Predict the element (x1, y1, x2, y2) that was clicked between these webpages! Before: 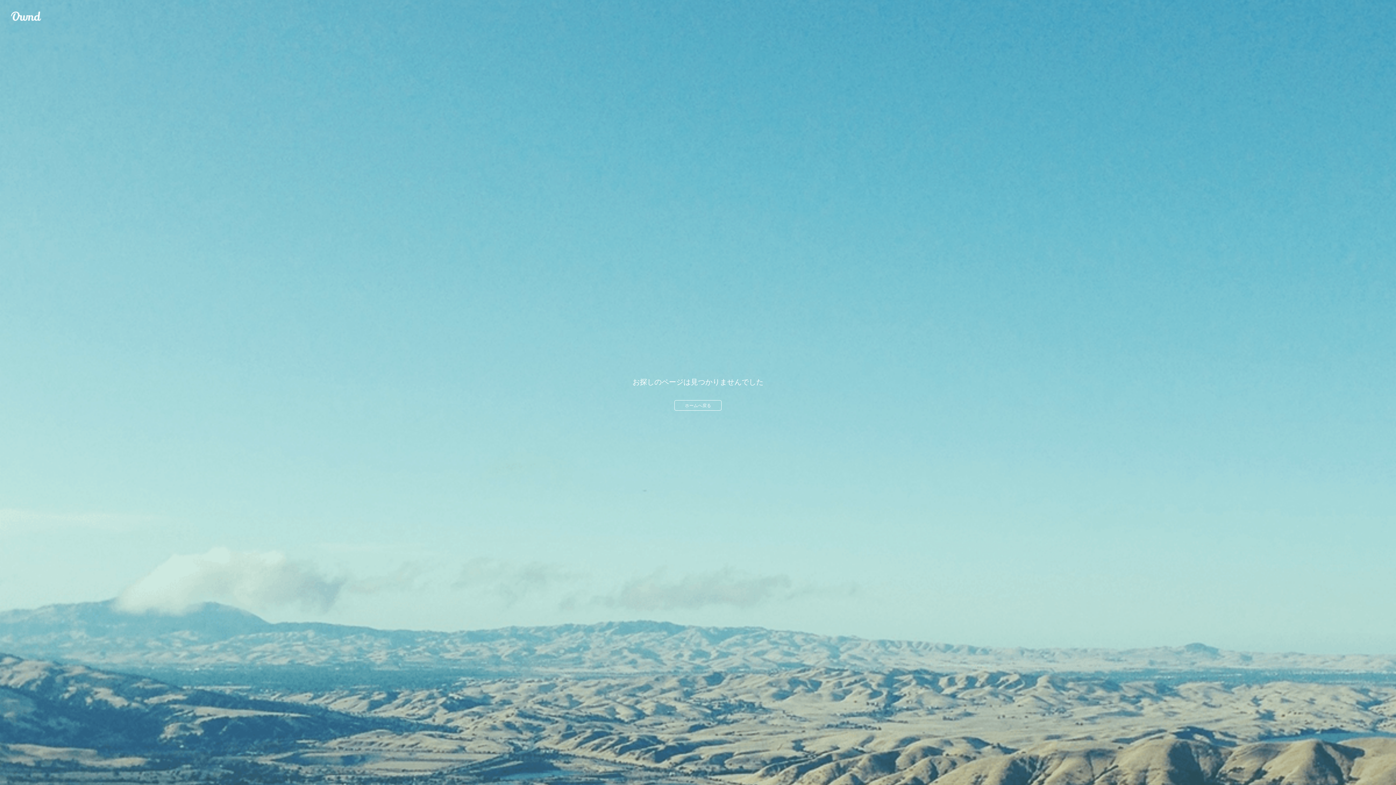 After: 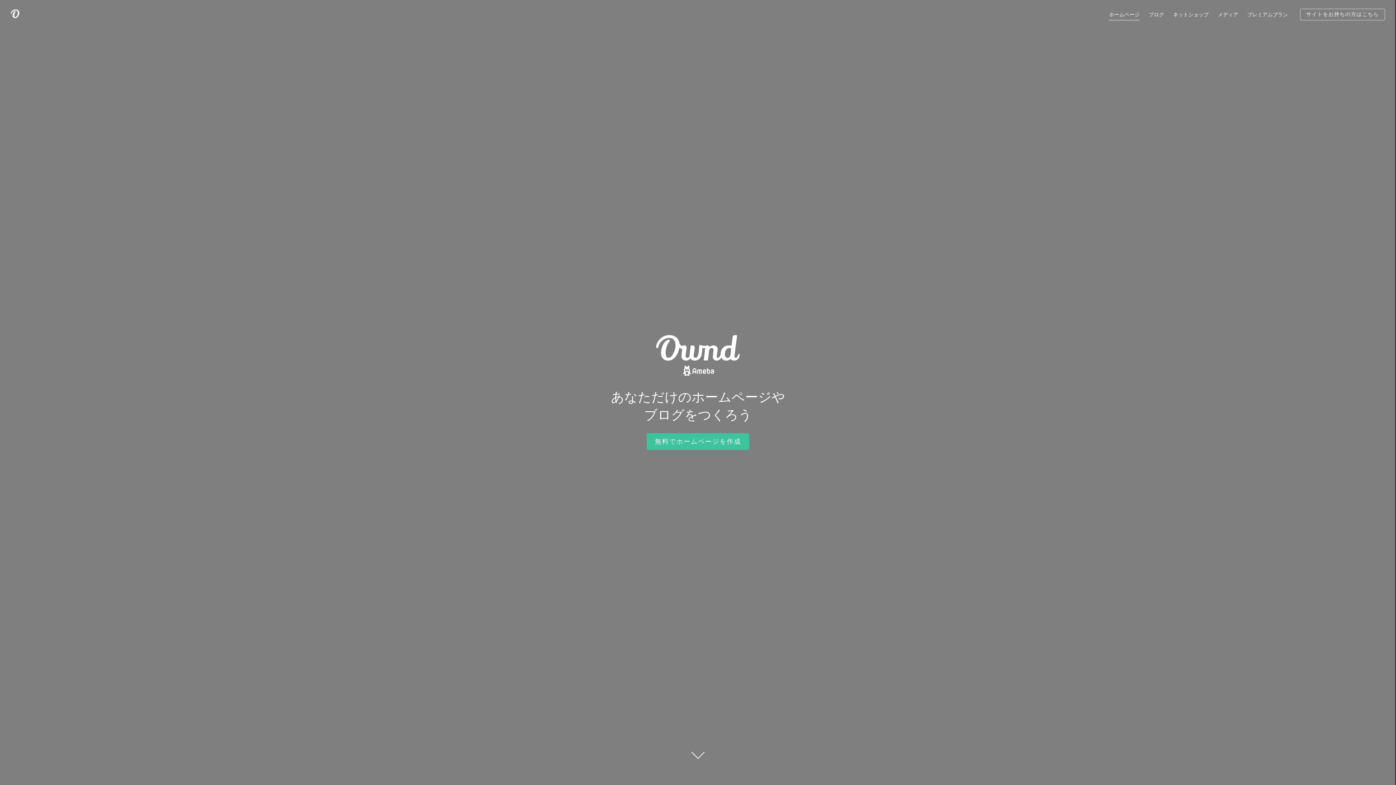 Action: label: ホームへ戻る bbox: (674, 400, 721, 410)